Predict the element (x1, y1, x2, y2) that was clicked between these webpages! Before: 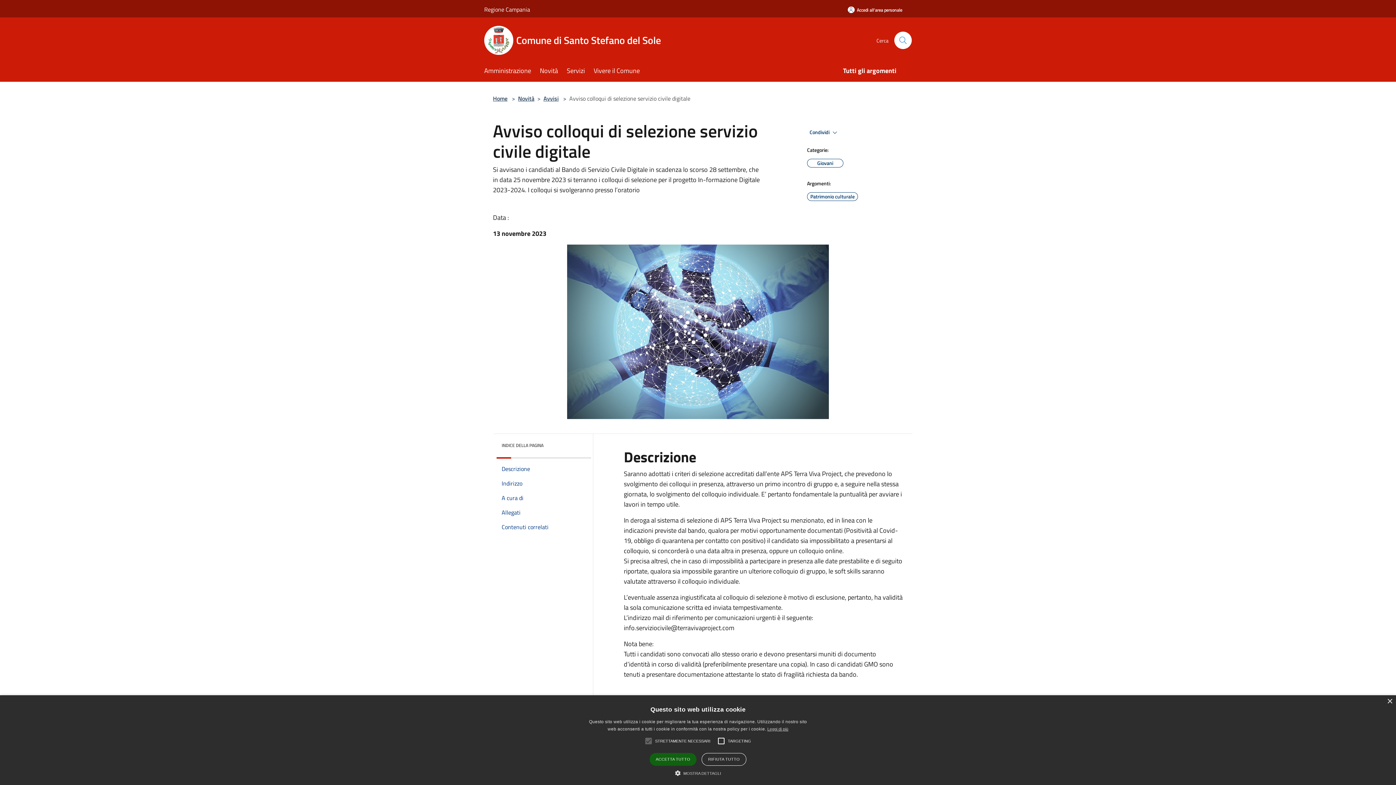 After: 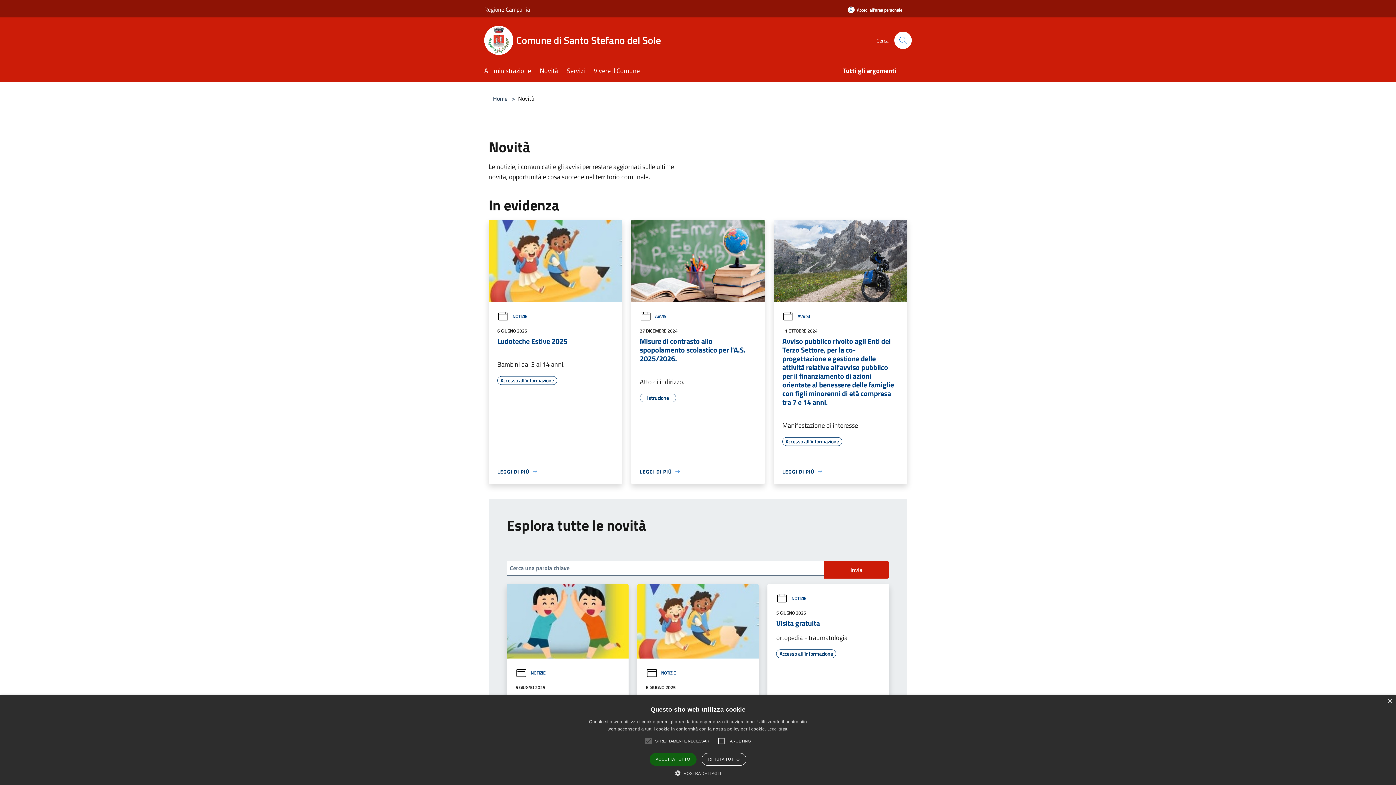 Action: label: Novità bbox: (540, 61, 566, 81)